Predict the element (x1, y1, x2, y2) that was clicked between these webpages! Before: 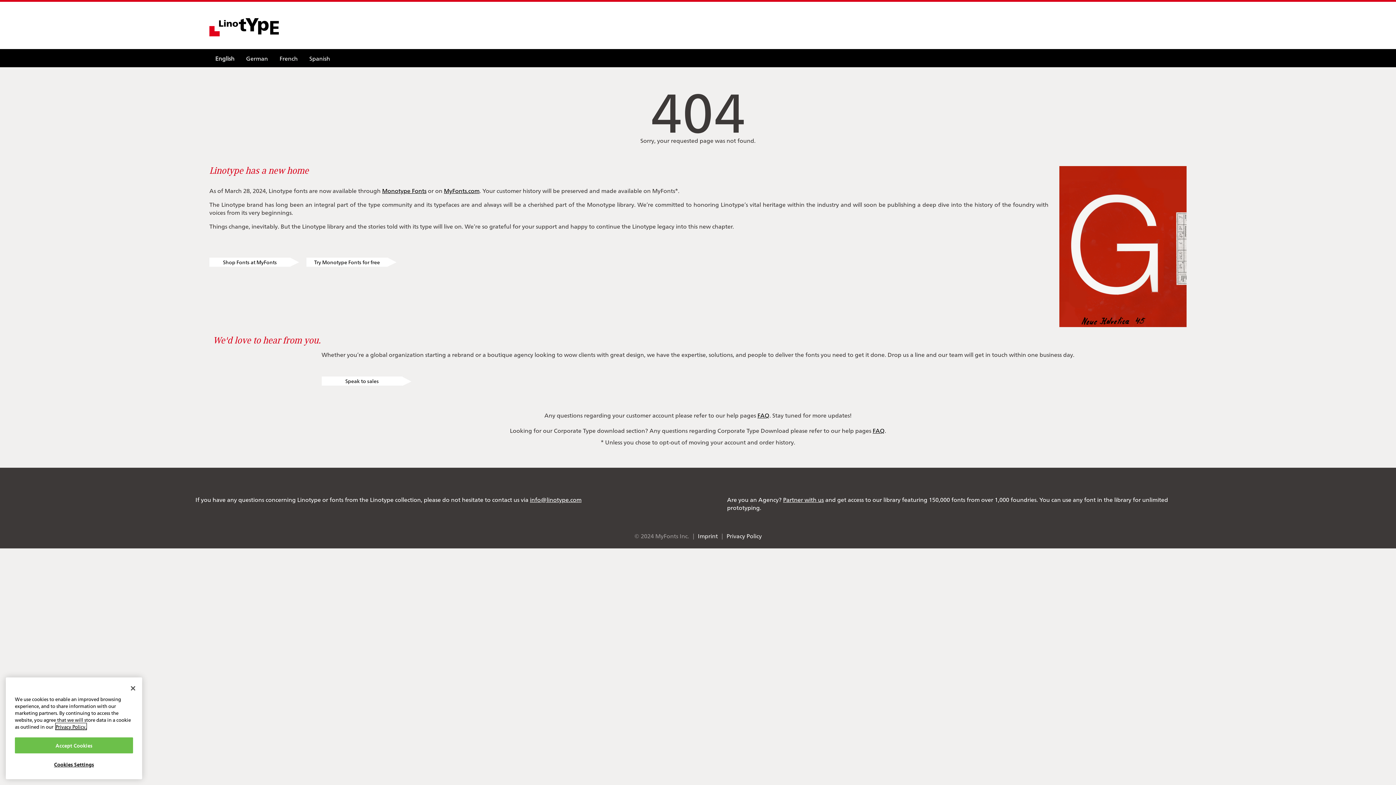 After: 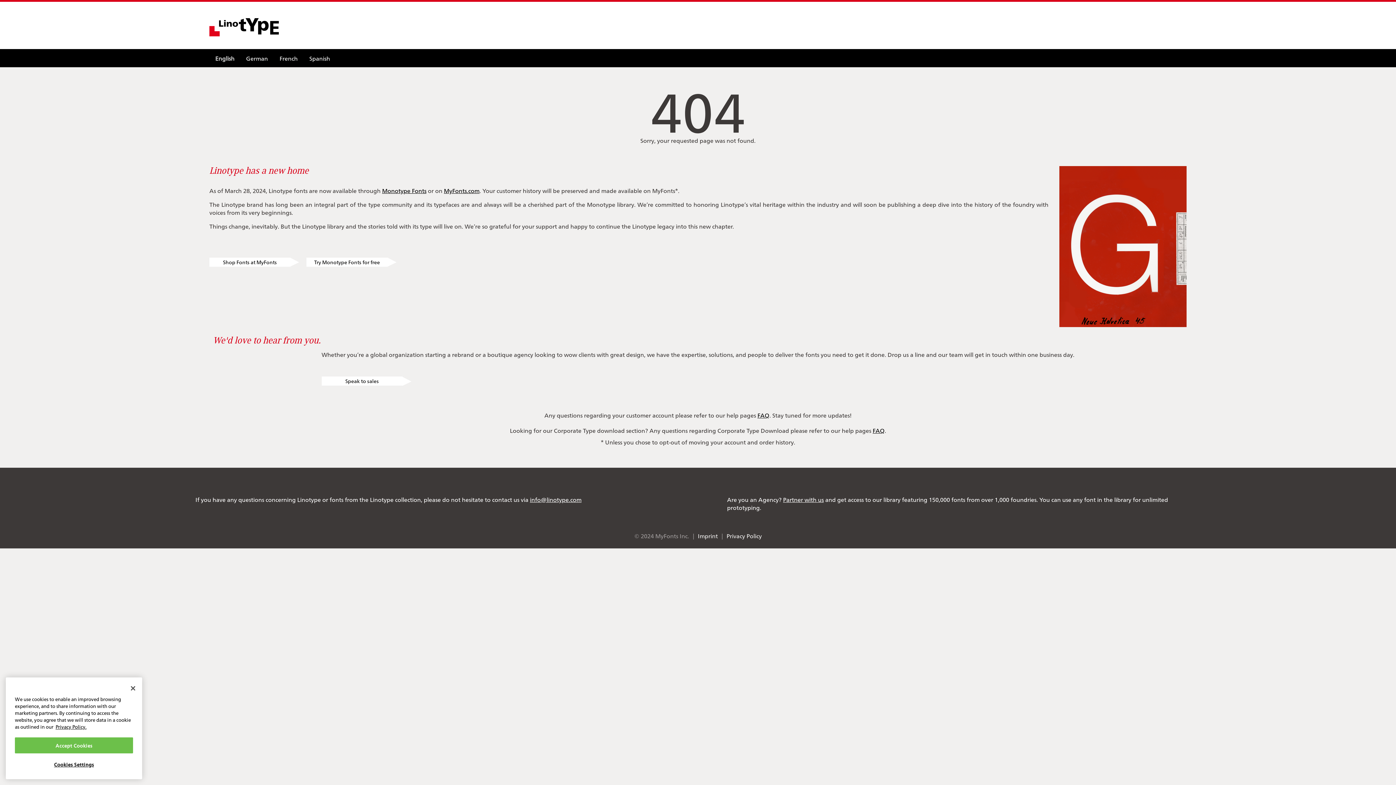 Action: label: Partner with us bbox: (783, 495, 824, 503)